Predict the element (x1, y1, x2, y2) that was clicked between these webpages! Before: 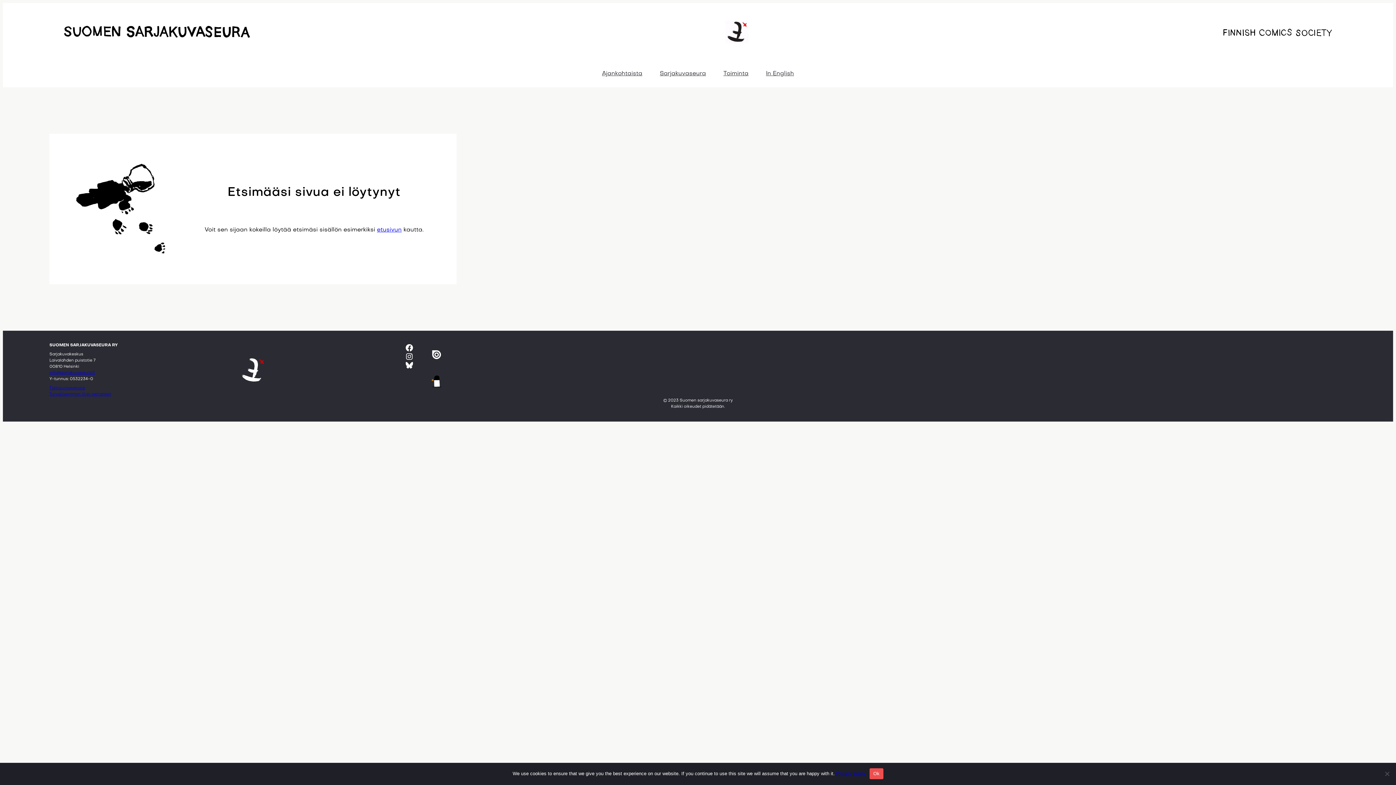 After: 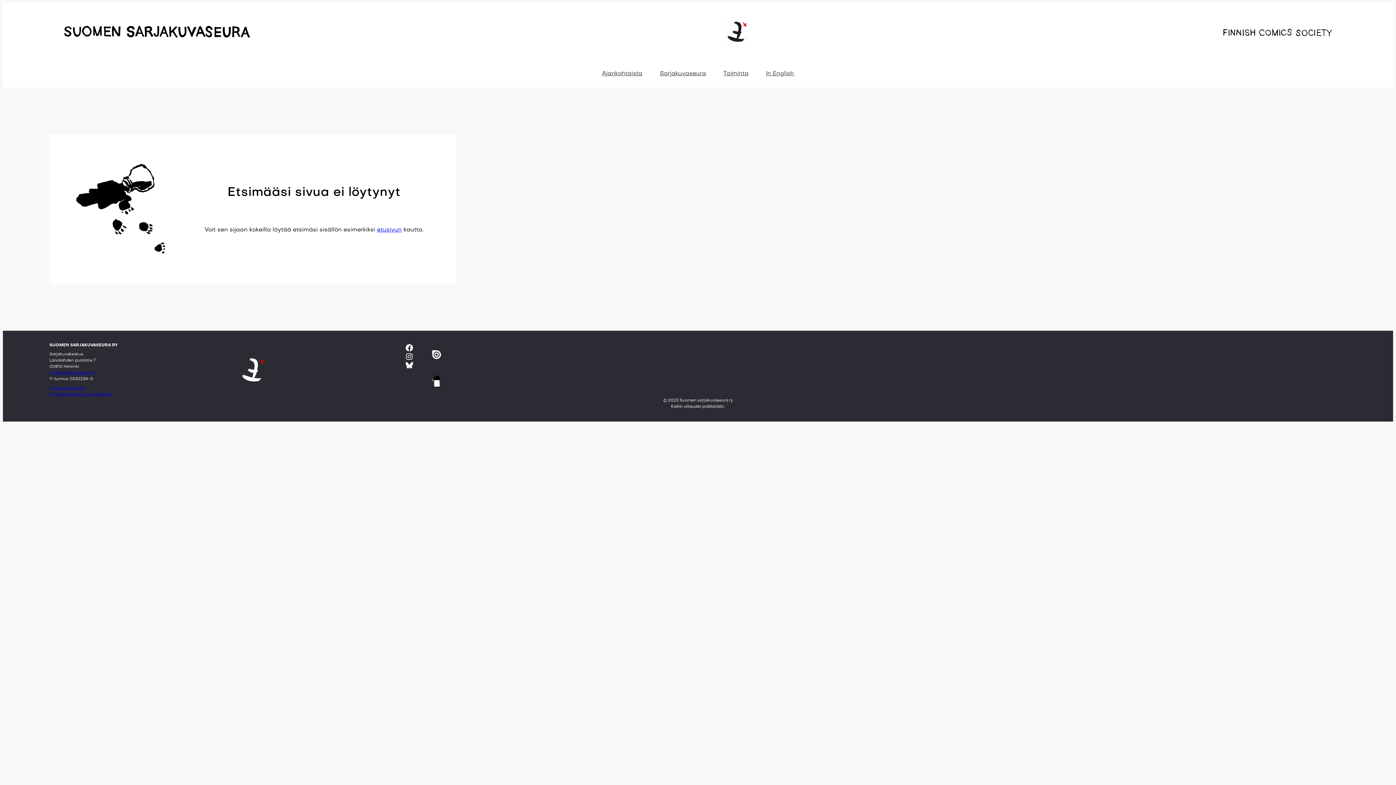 Action: label: Ok bbox: (869, 768, 883, 779)